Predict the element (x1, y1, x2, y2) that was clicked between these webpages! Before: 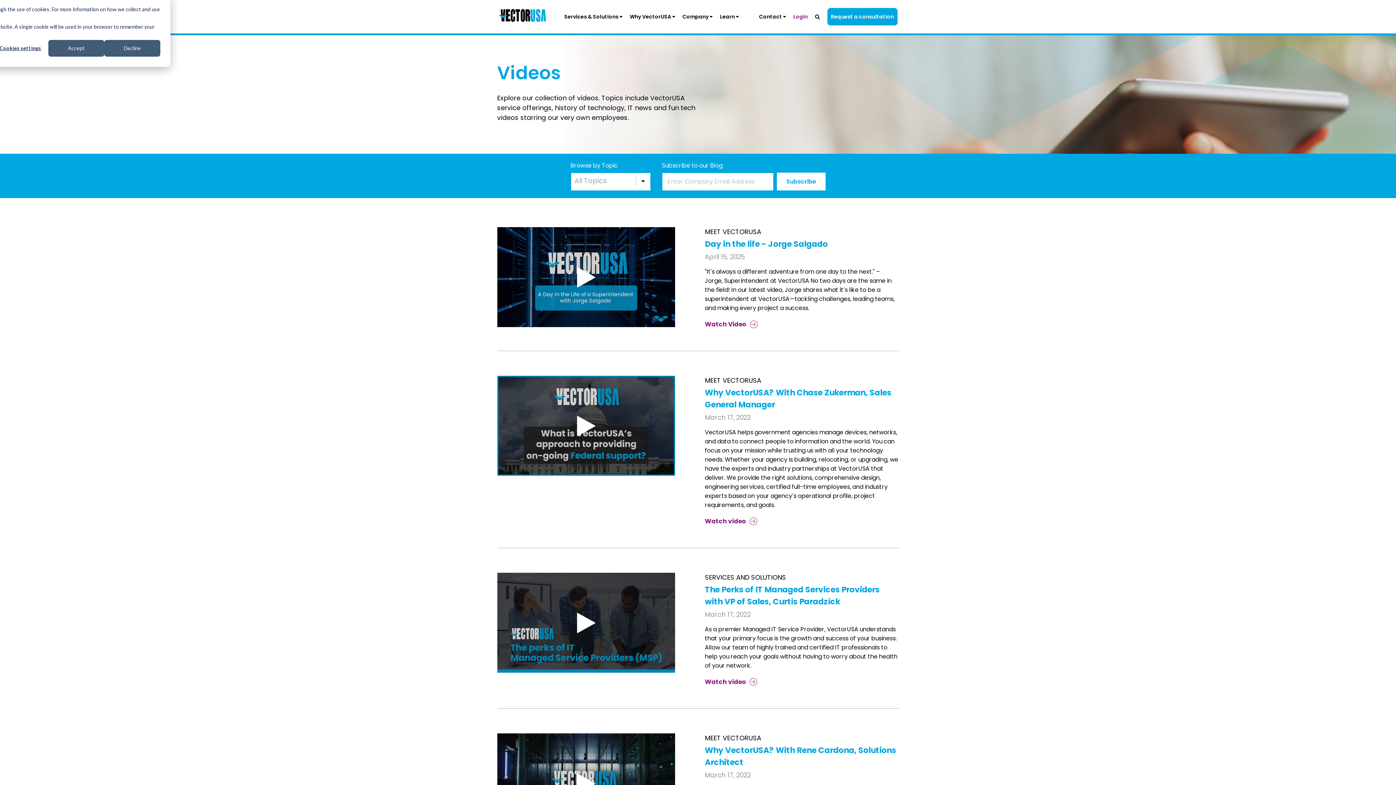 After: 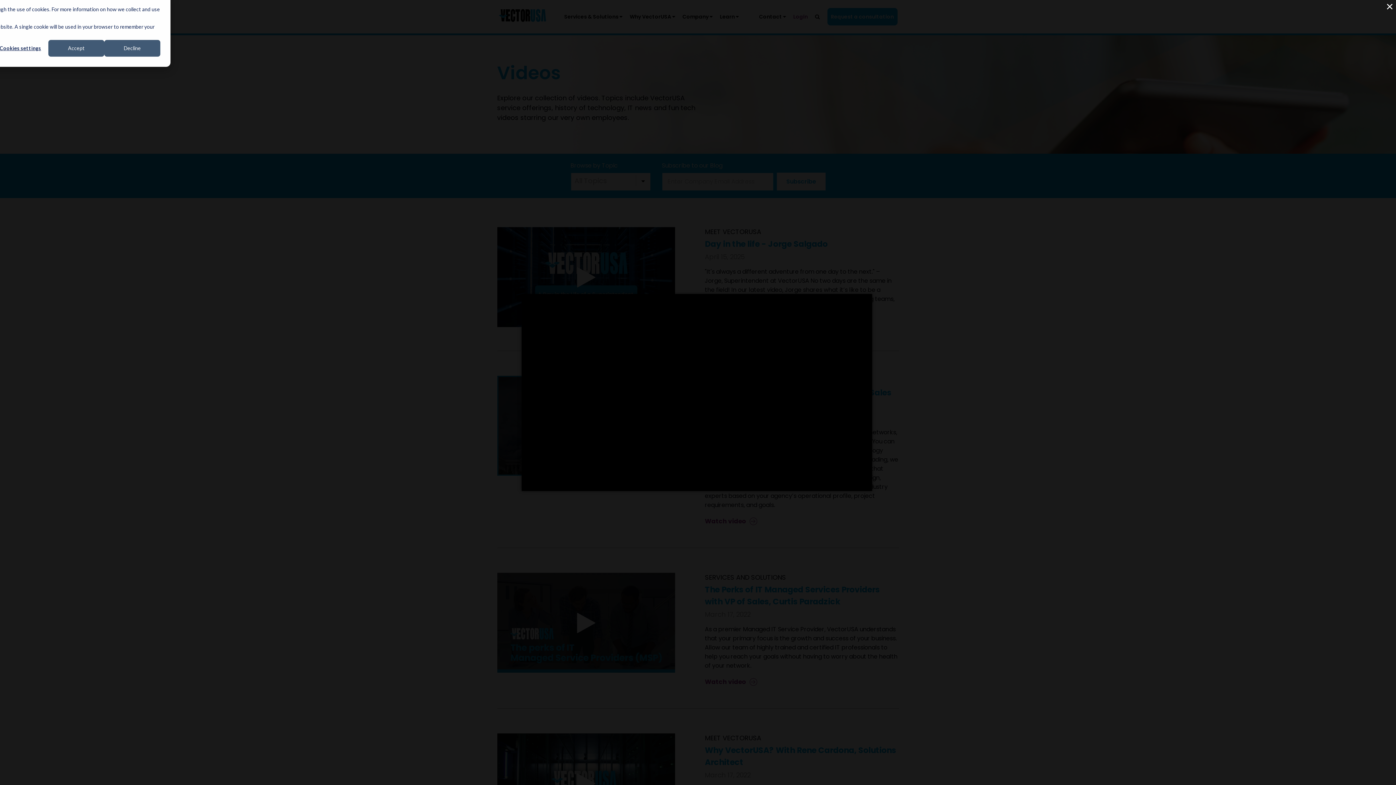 Action: bbox: (497, 573, 675, 673)